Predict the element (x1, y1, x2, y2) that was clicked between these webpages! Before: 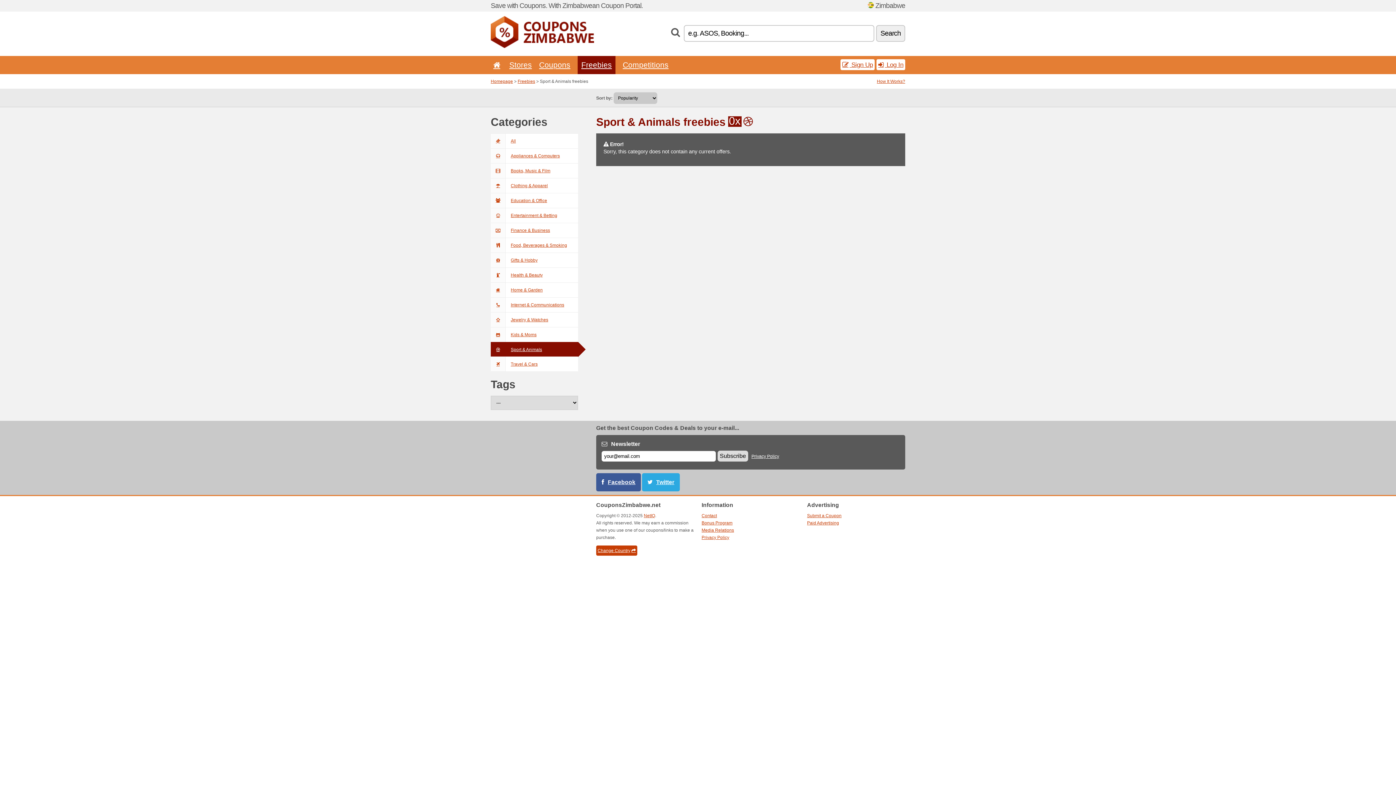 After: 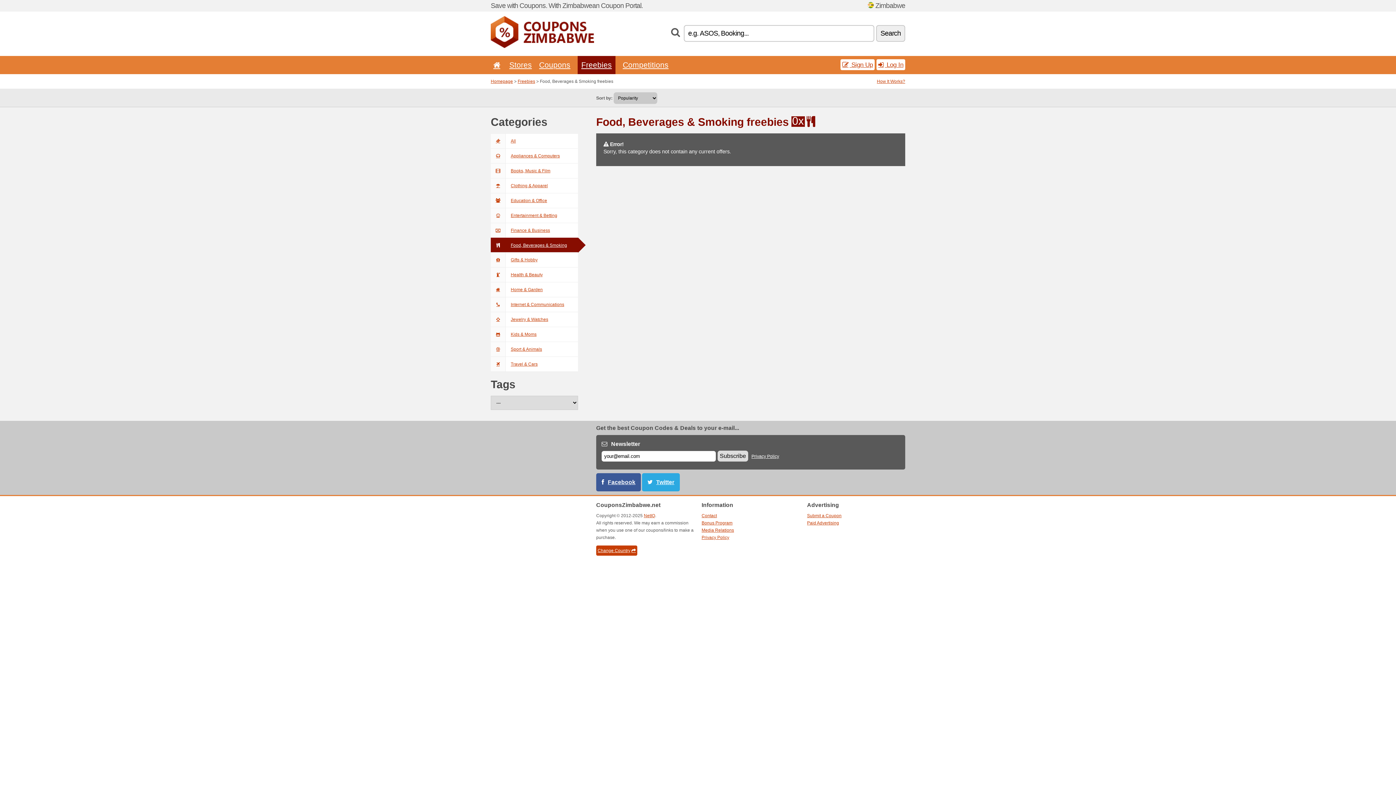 Action: bbox: (490, 237, 578, 253) label: Food, Beverages & Smoking